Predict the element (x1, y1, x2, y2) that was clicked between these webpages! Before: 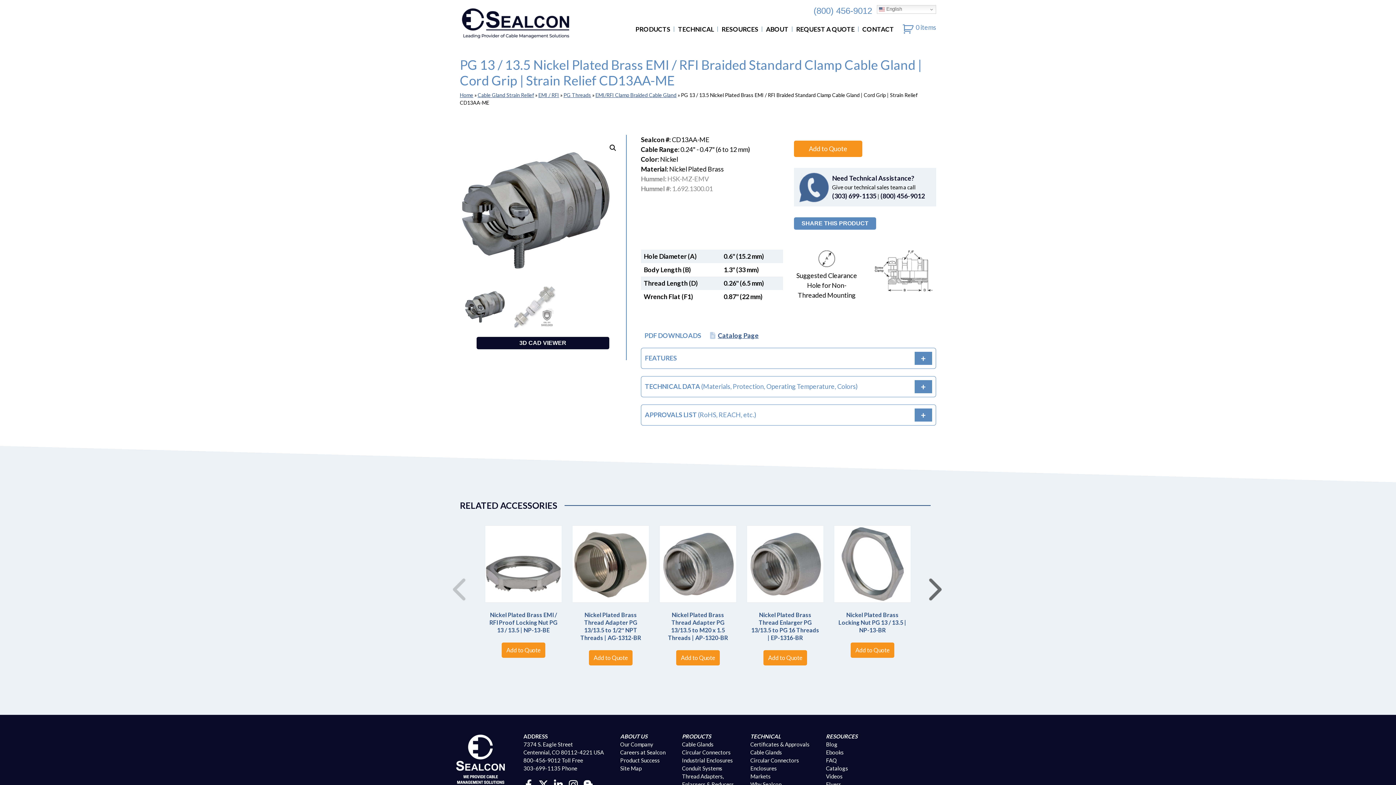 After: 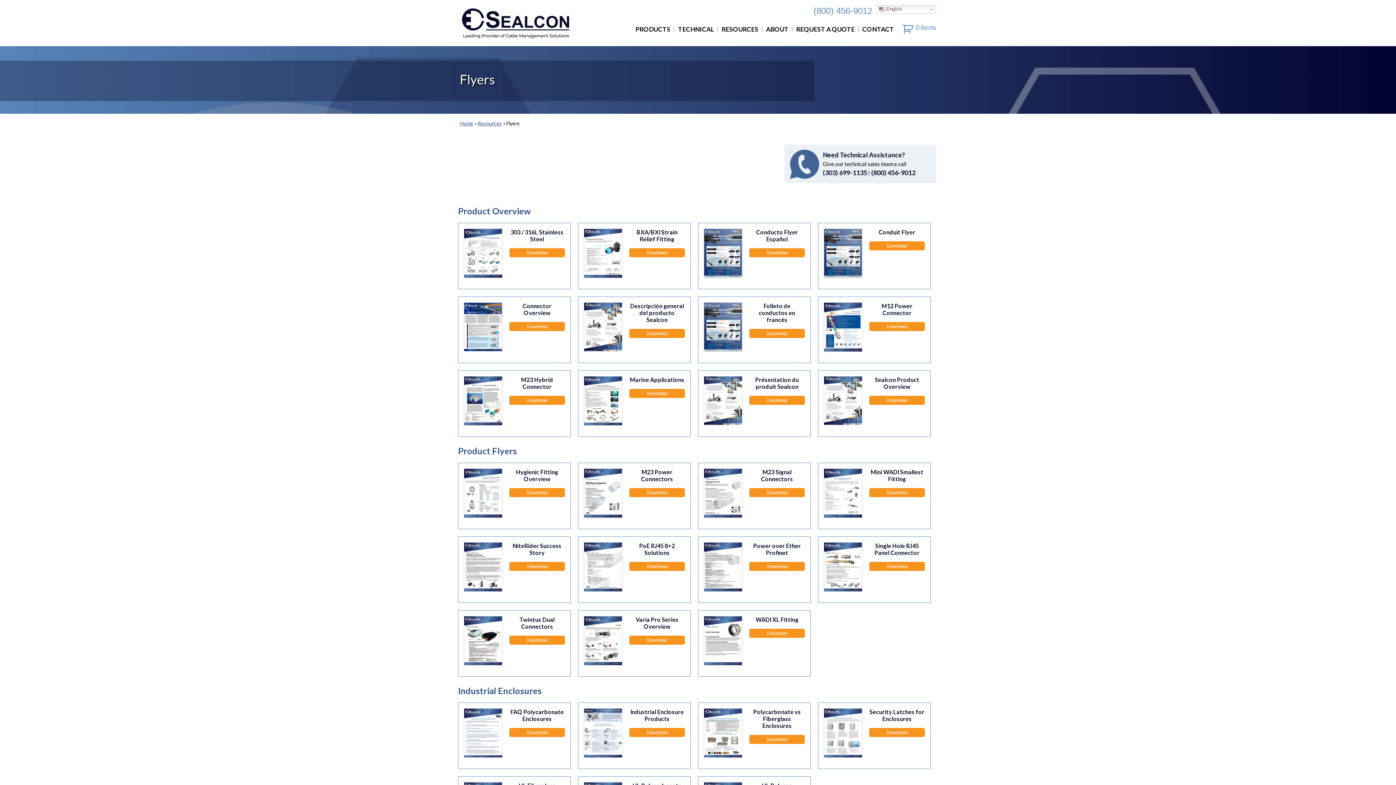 Action: bbox: (826, 781, 841, 788) label: Flyers